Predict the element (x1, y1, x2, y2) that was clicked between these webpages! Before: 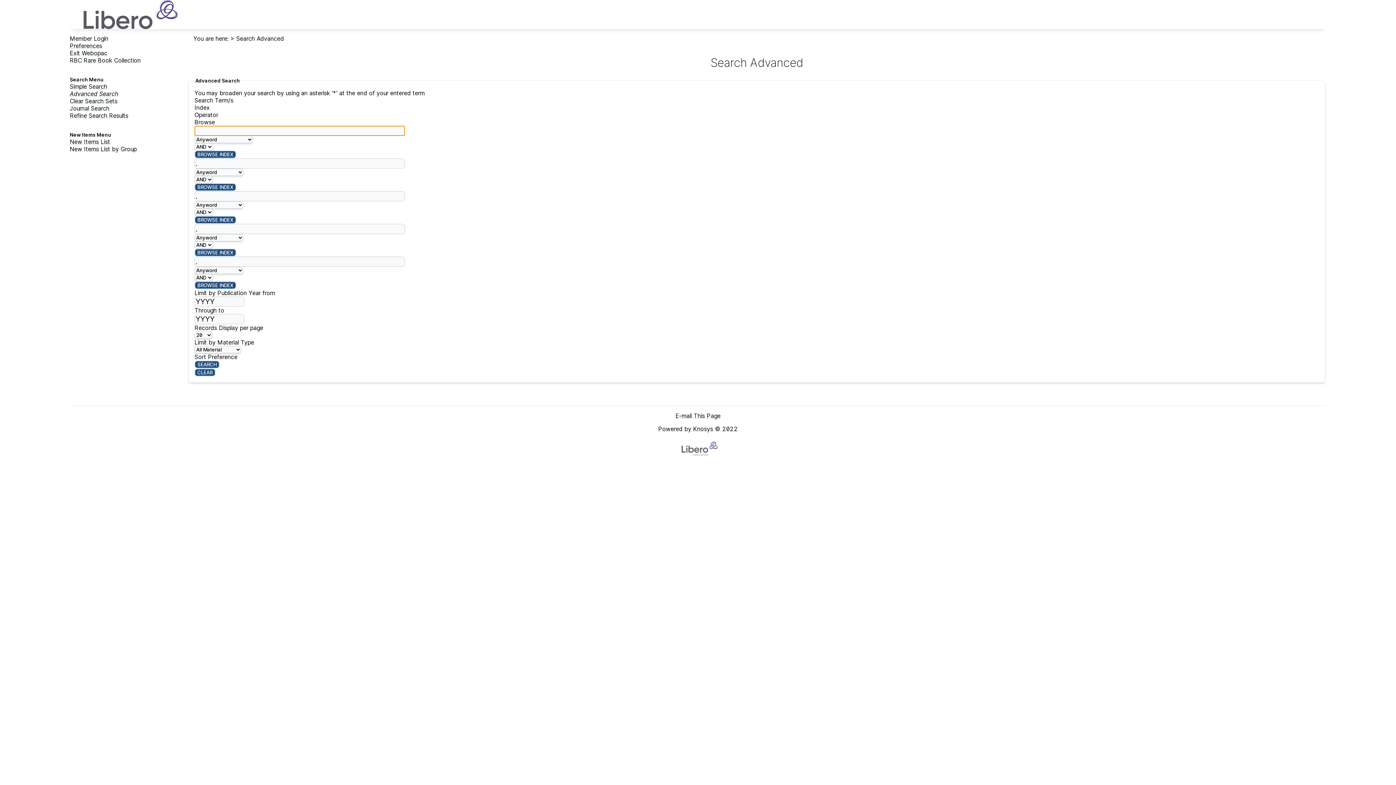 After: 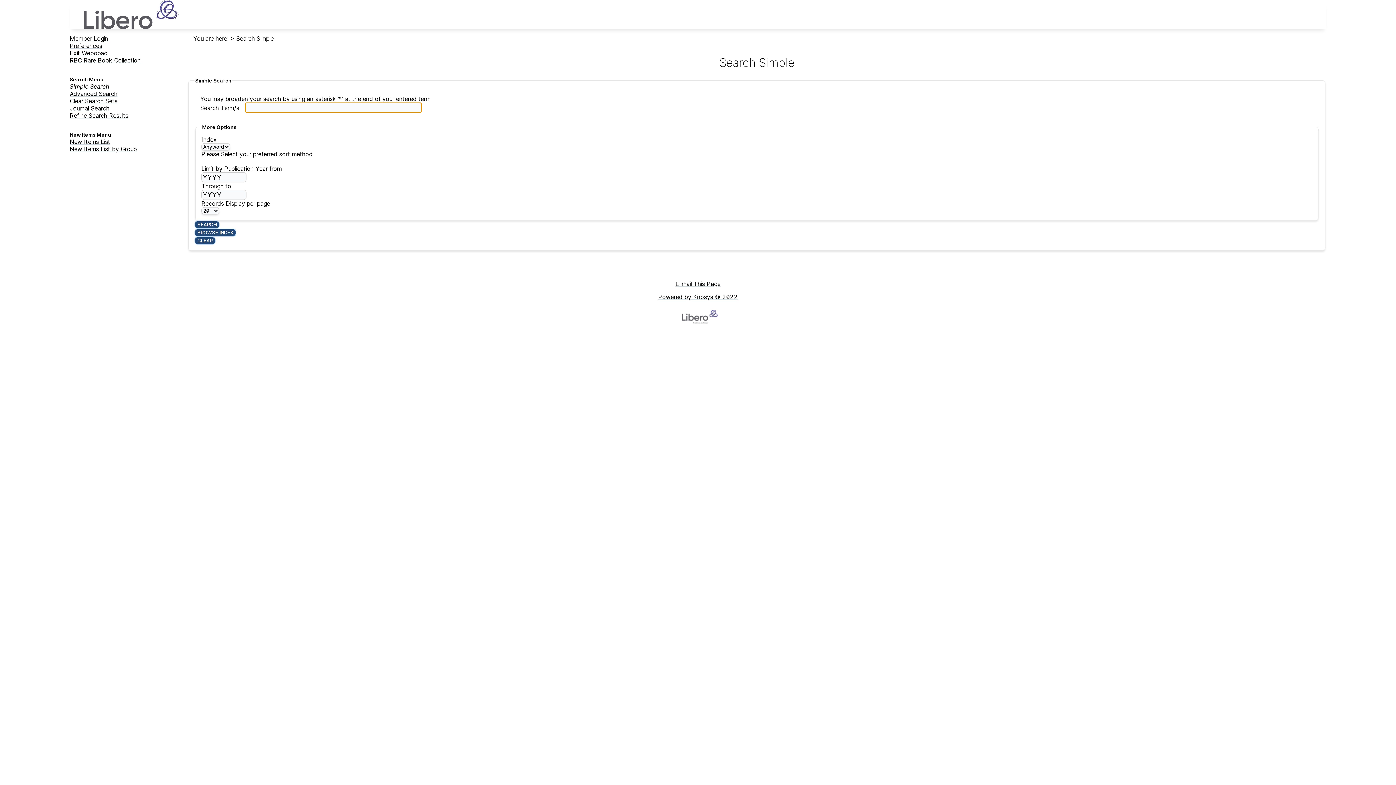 Action: bbox: (69, 82, 107, 90) label: Simple Search